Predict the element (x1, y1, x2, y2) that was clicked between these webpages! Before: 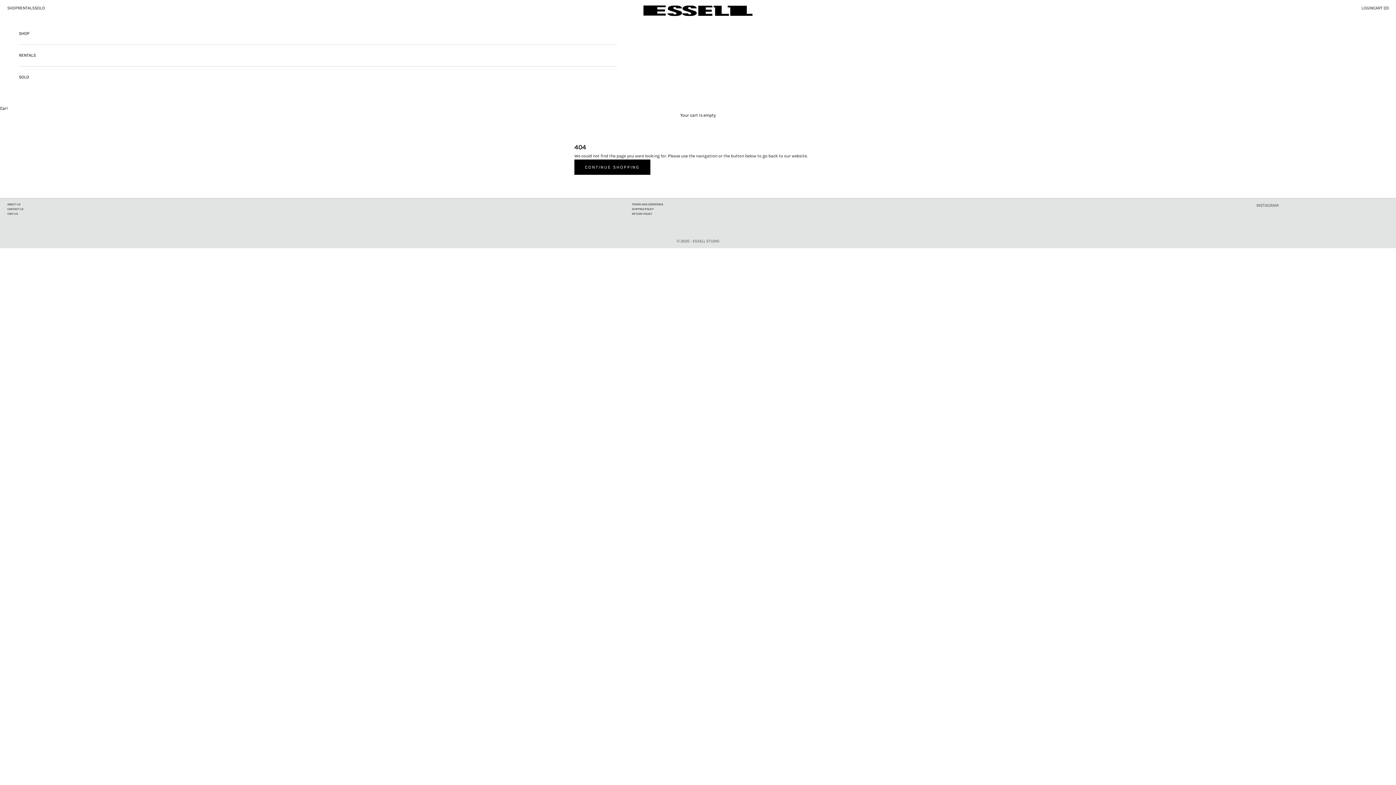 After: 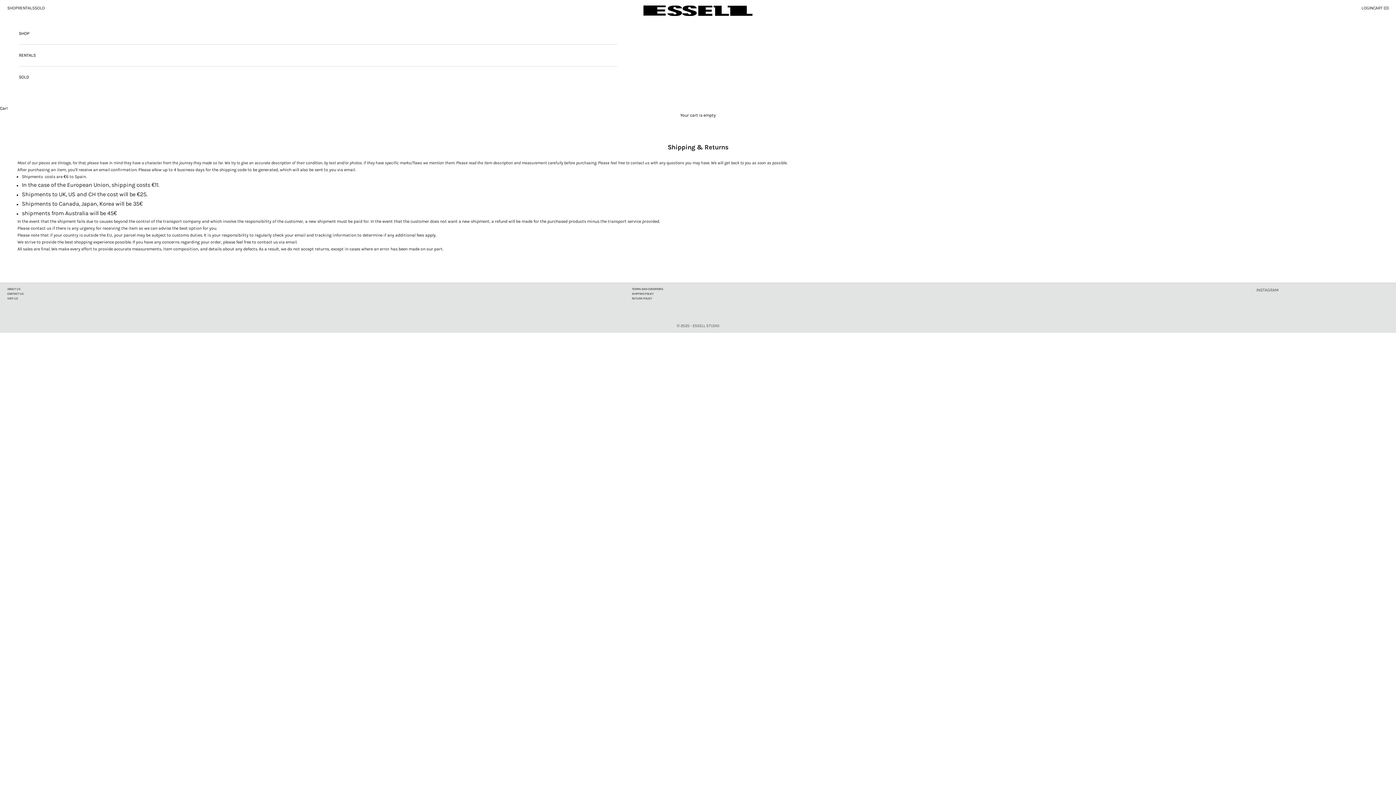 Action: bbox: (632, 207, 653, 210) label: SHIPPING POLICY